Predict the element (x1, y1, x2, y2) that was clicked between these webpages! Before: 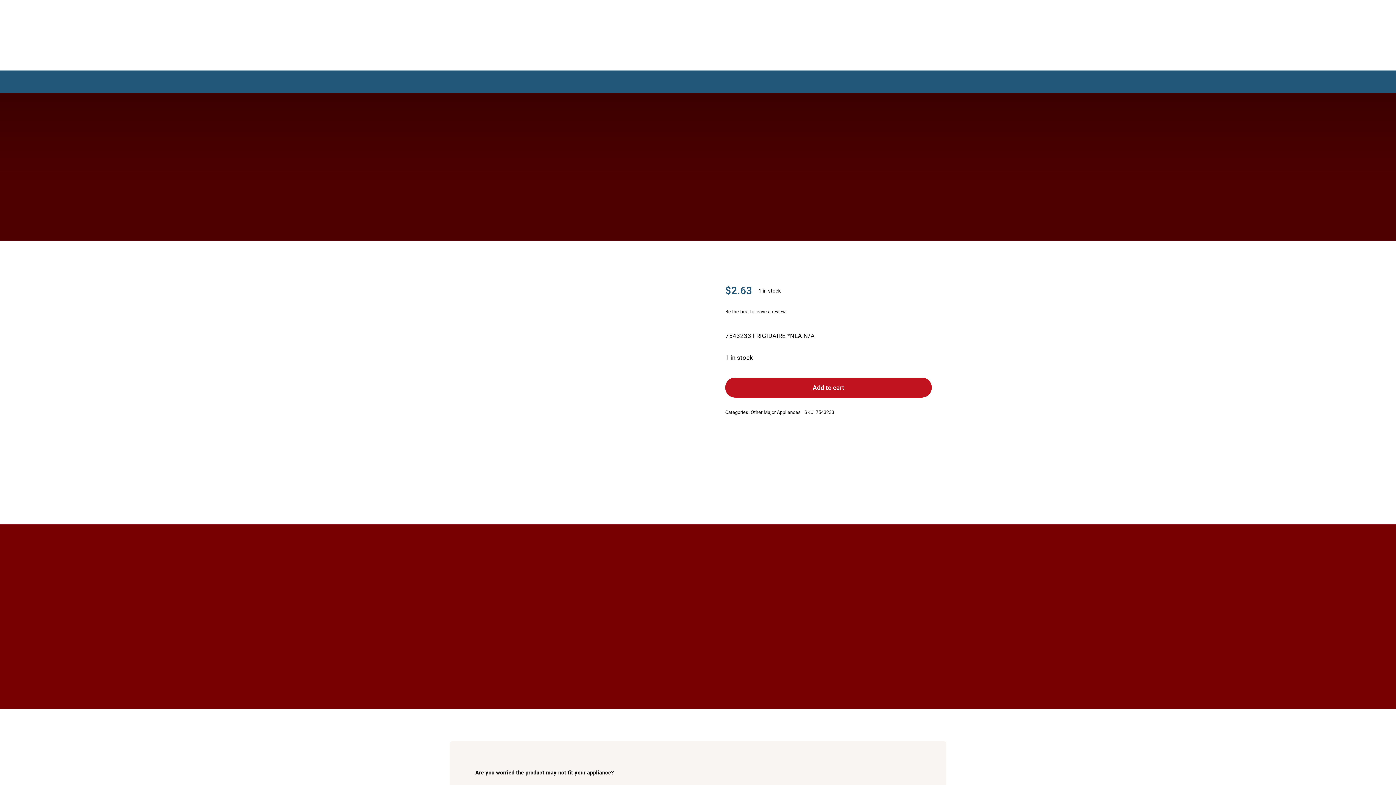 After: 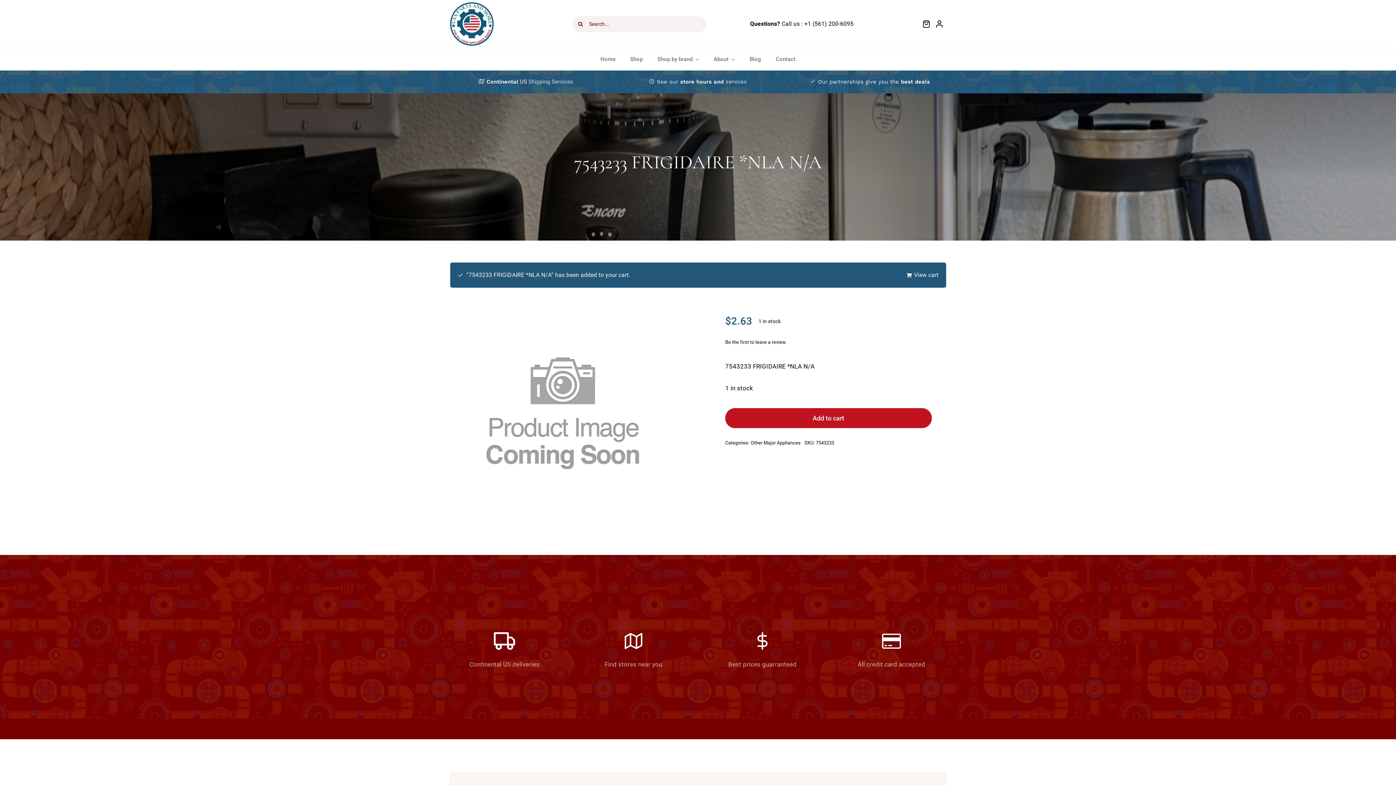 Action: bbox: (725, 377, 931, 397) label: Add to cart